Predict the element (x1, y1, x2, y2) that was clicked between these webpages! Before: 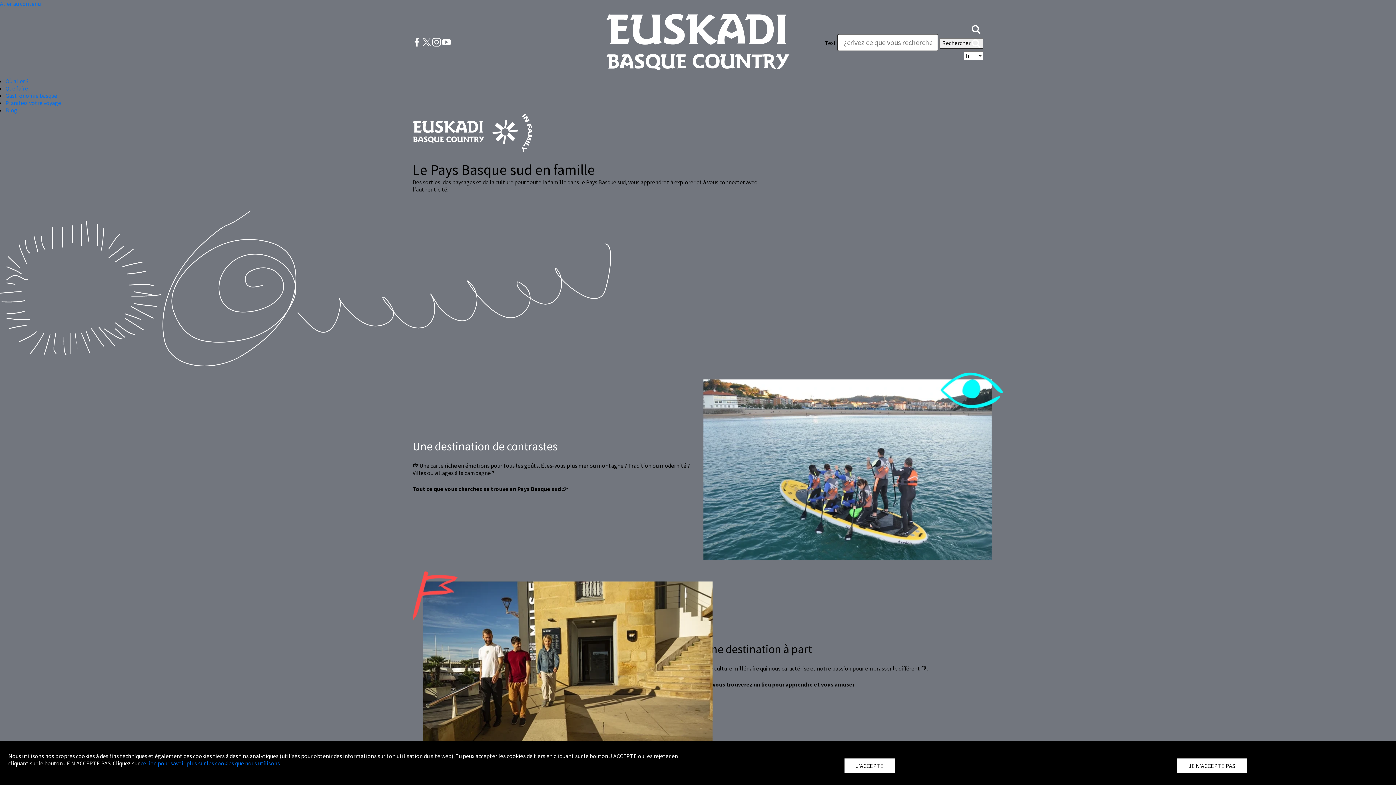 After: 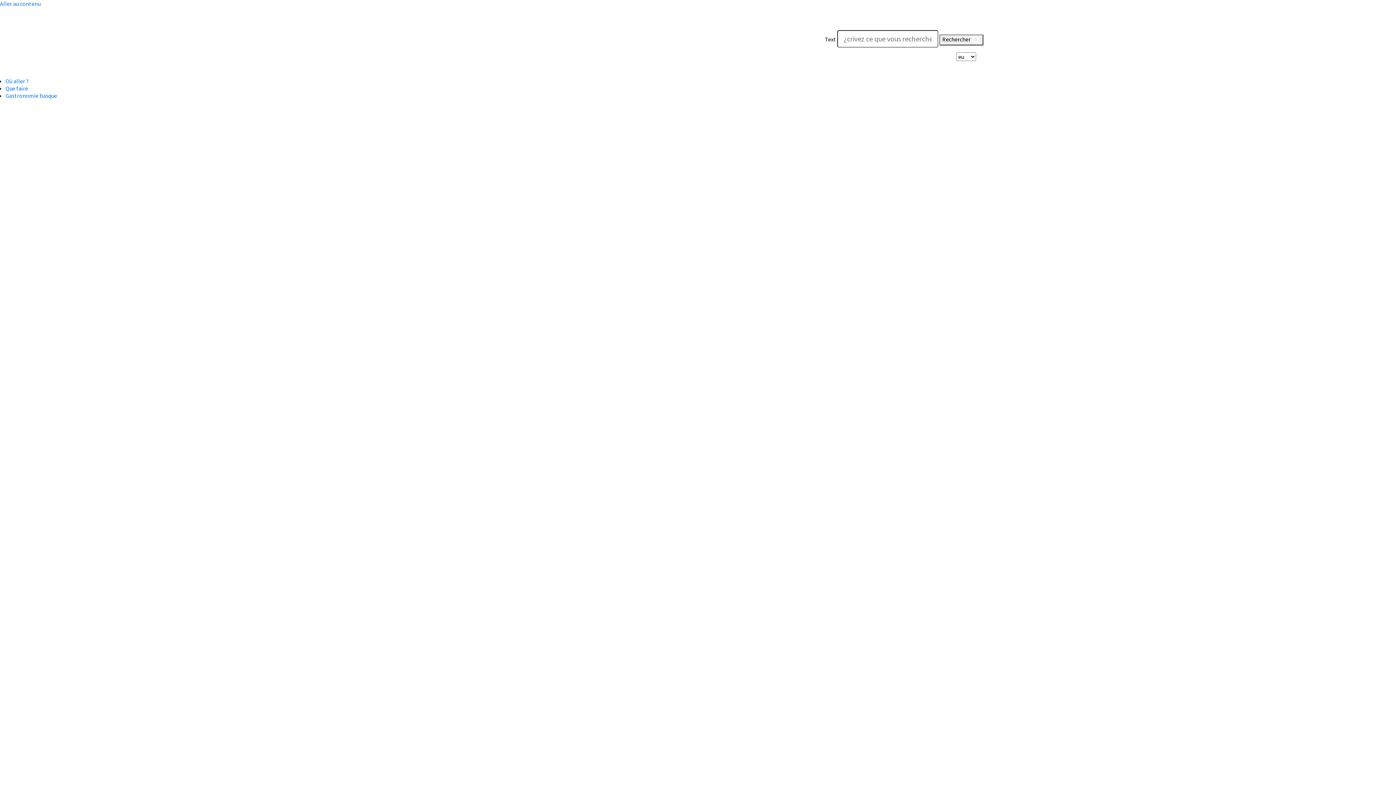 Action: bbox: (603, 37, 793, 45)